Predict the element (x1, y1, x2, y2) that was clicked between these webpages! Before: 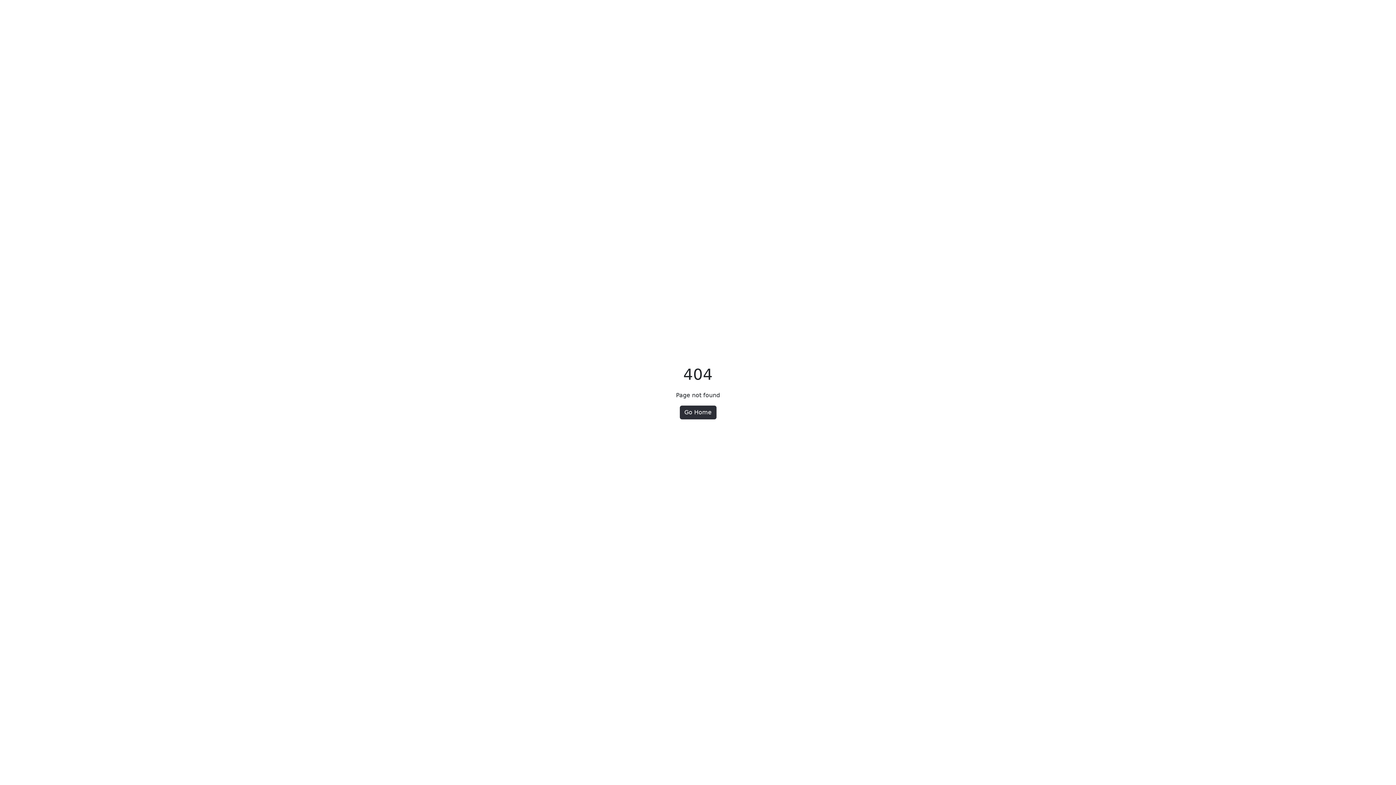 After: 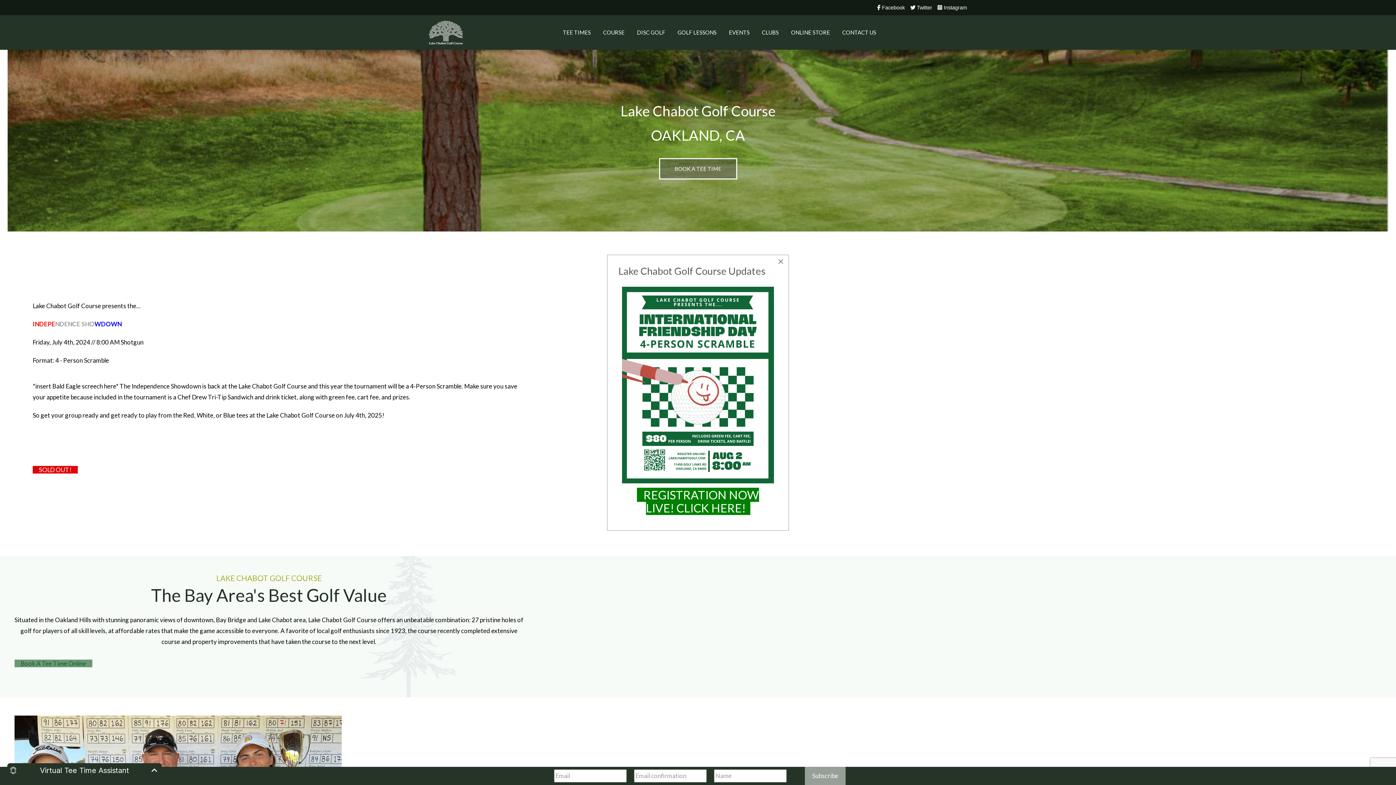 Action: bbox: (679, 405, 716, 419) label: Go Home